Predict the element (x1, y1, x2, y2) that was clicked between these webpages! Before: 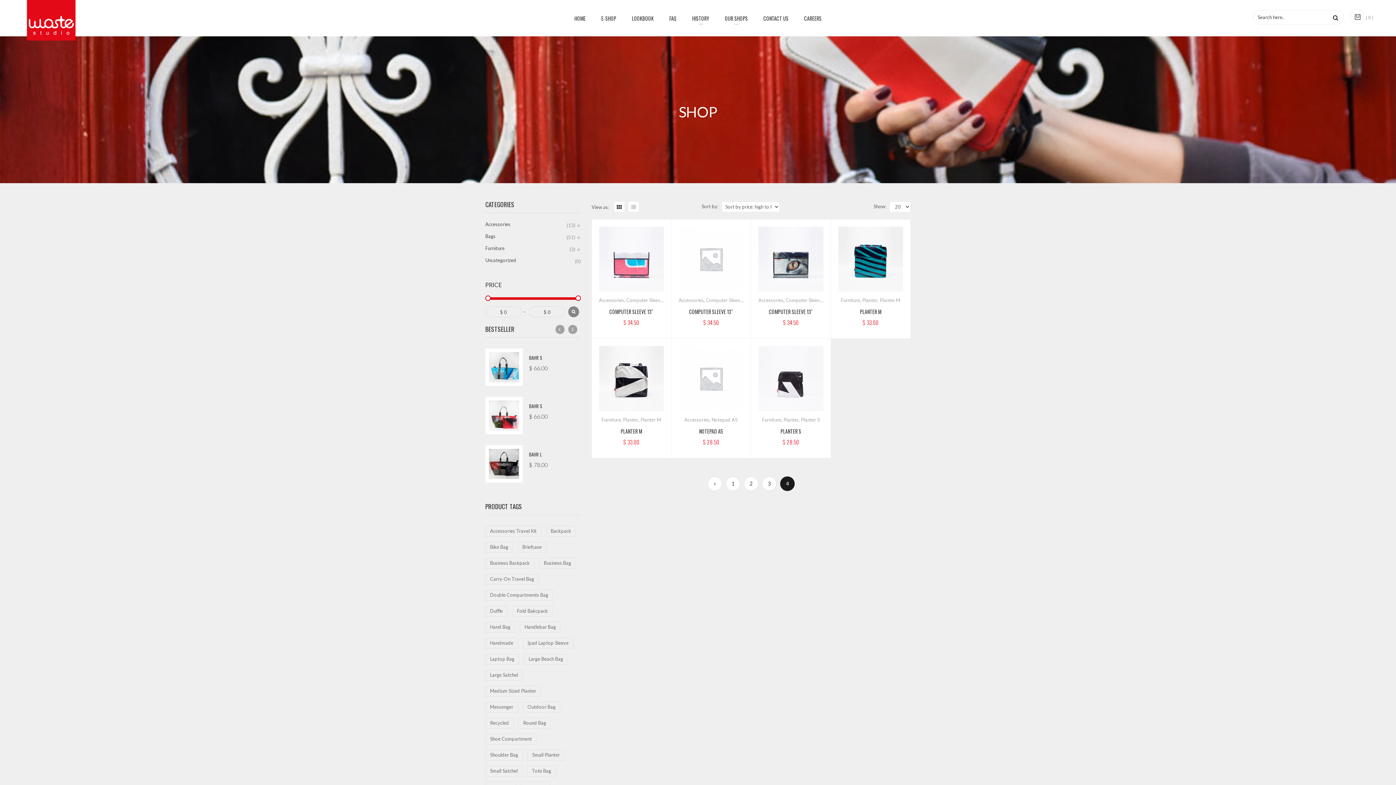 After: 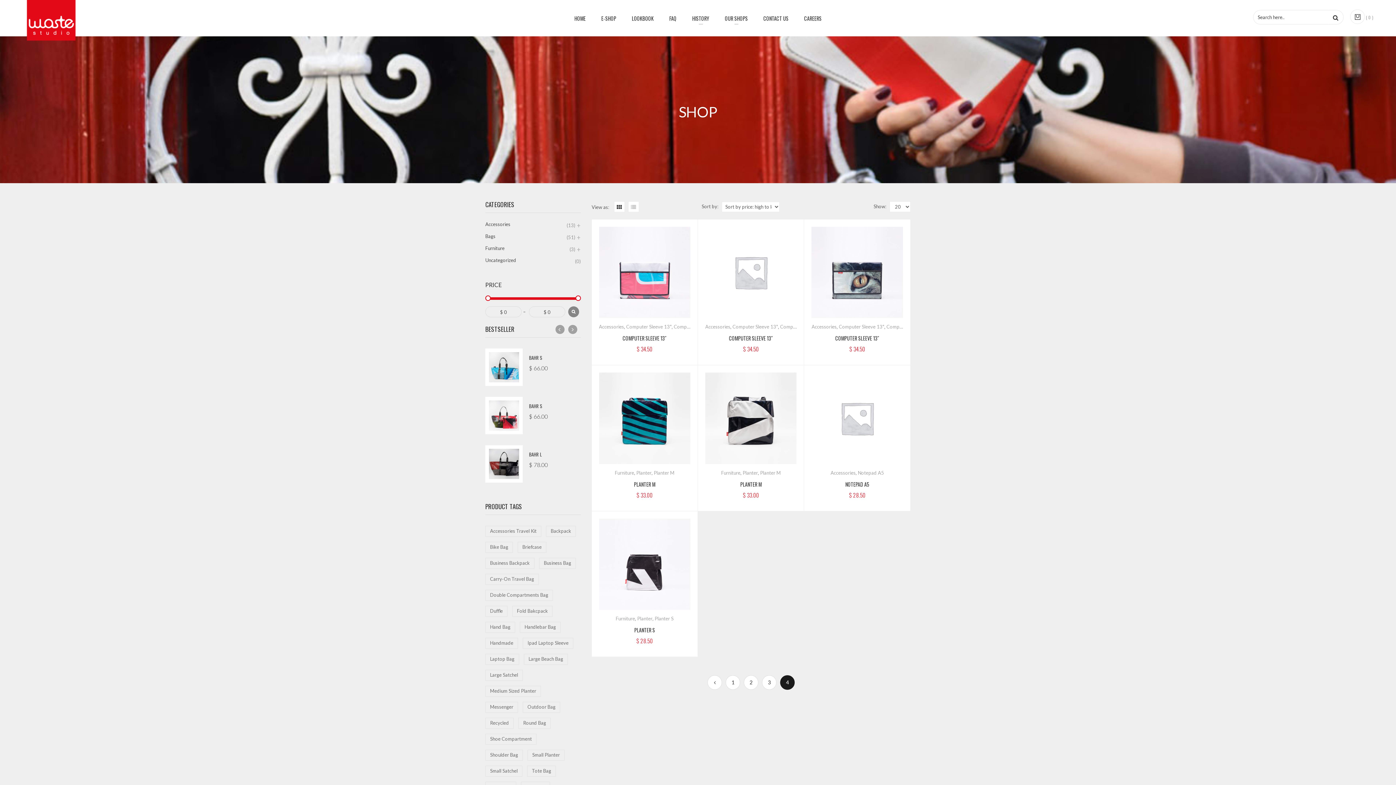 Action: bbox: (614, 201, 624, 212)